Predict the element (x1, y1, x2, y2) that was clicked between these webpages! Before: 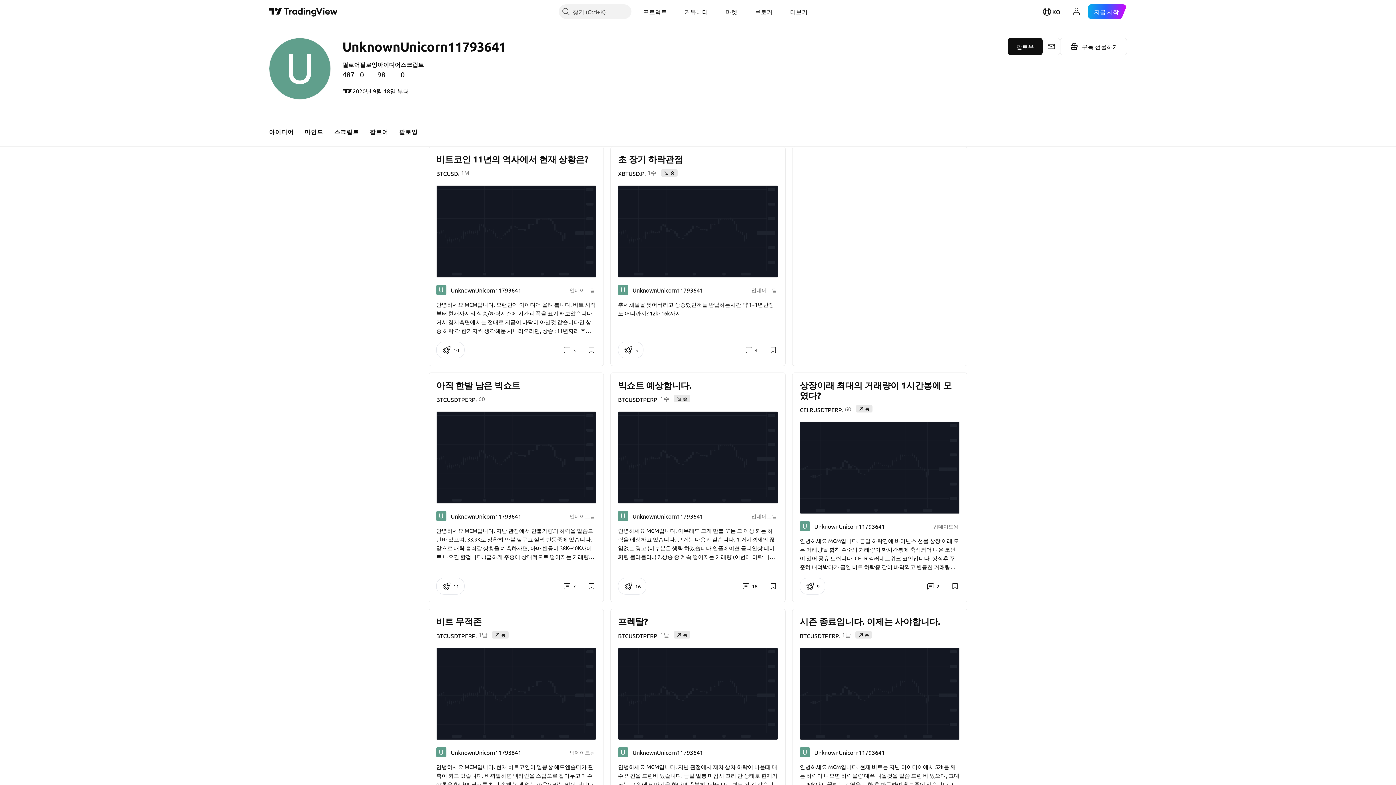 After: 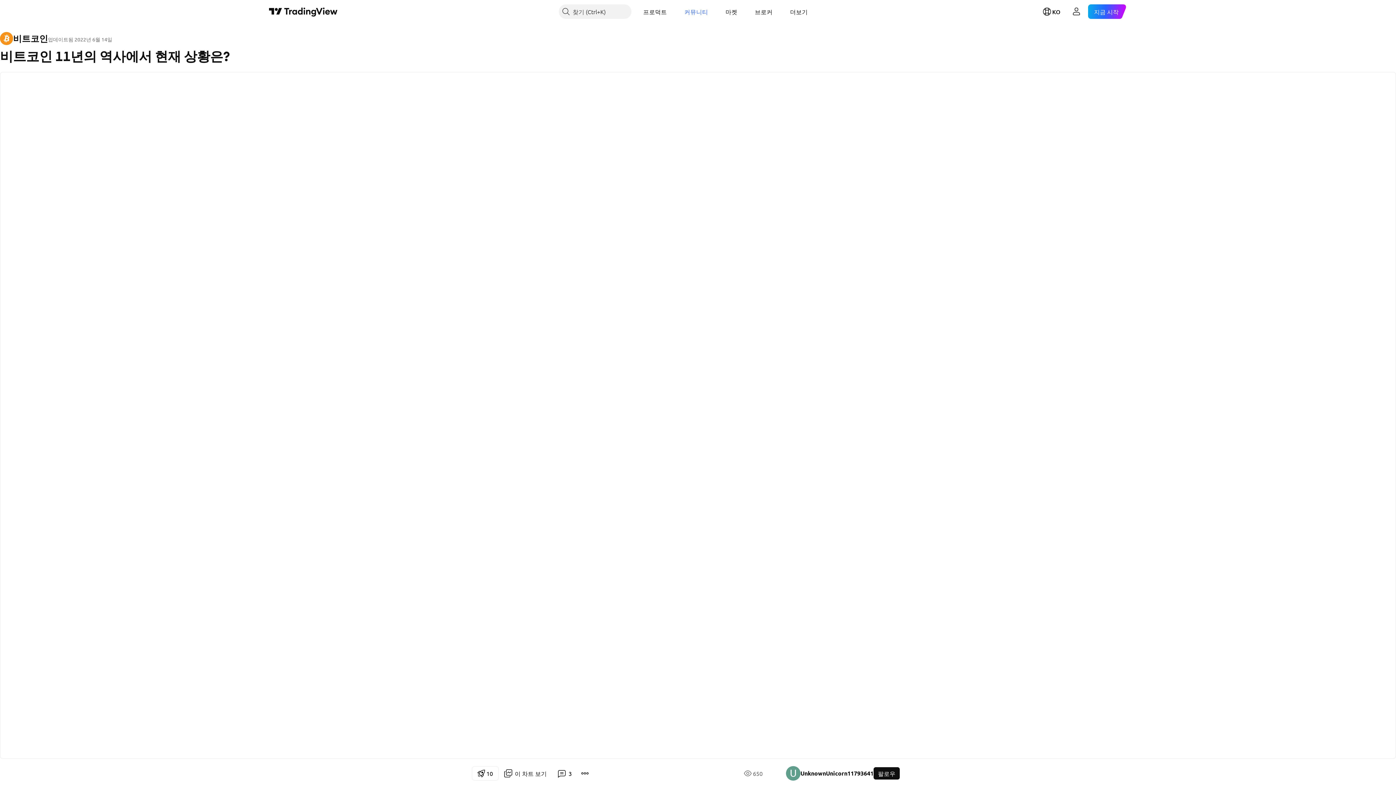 Action: label: 비트코인 11년의 역사에서 현재 상황은? bbox: (436, 154, 588, 164)